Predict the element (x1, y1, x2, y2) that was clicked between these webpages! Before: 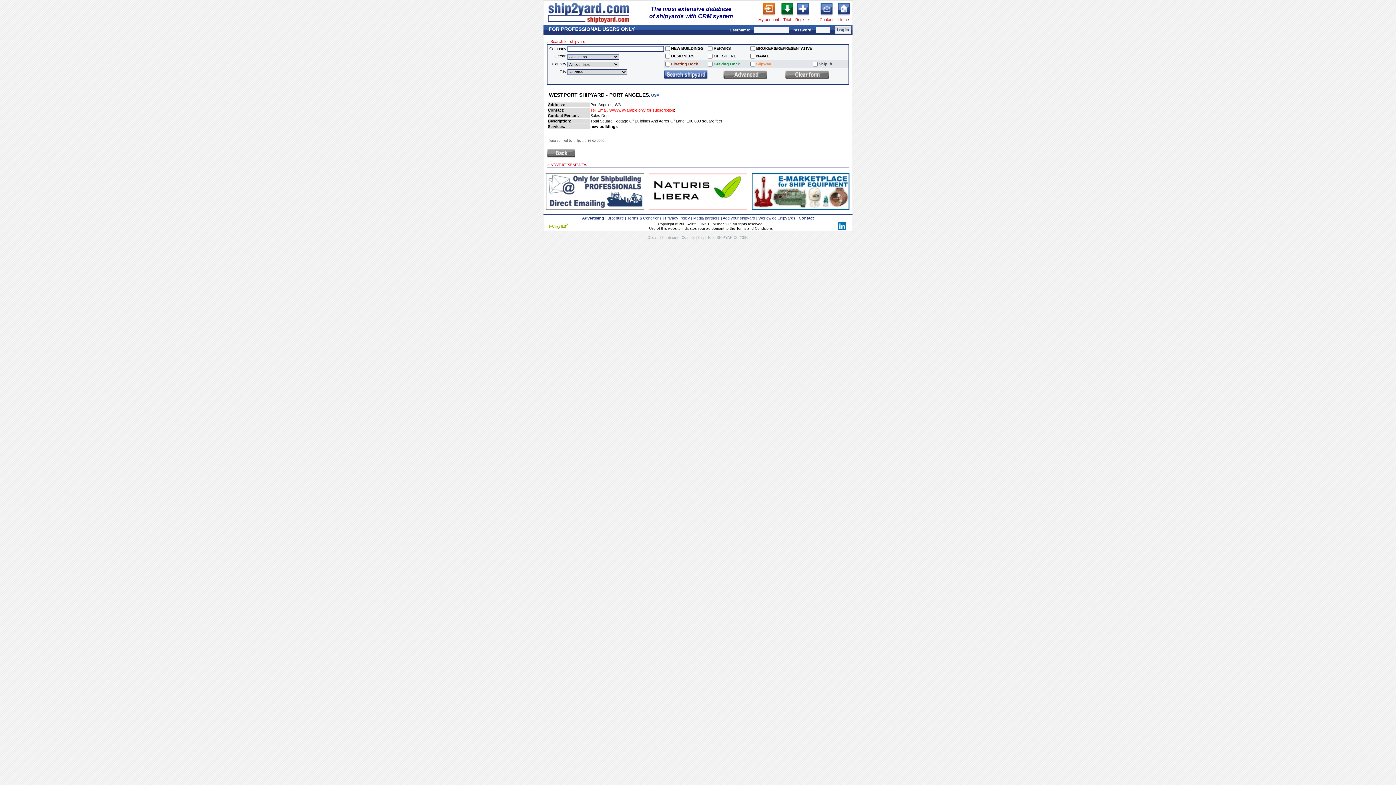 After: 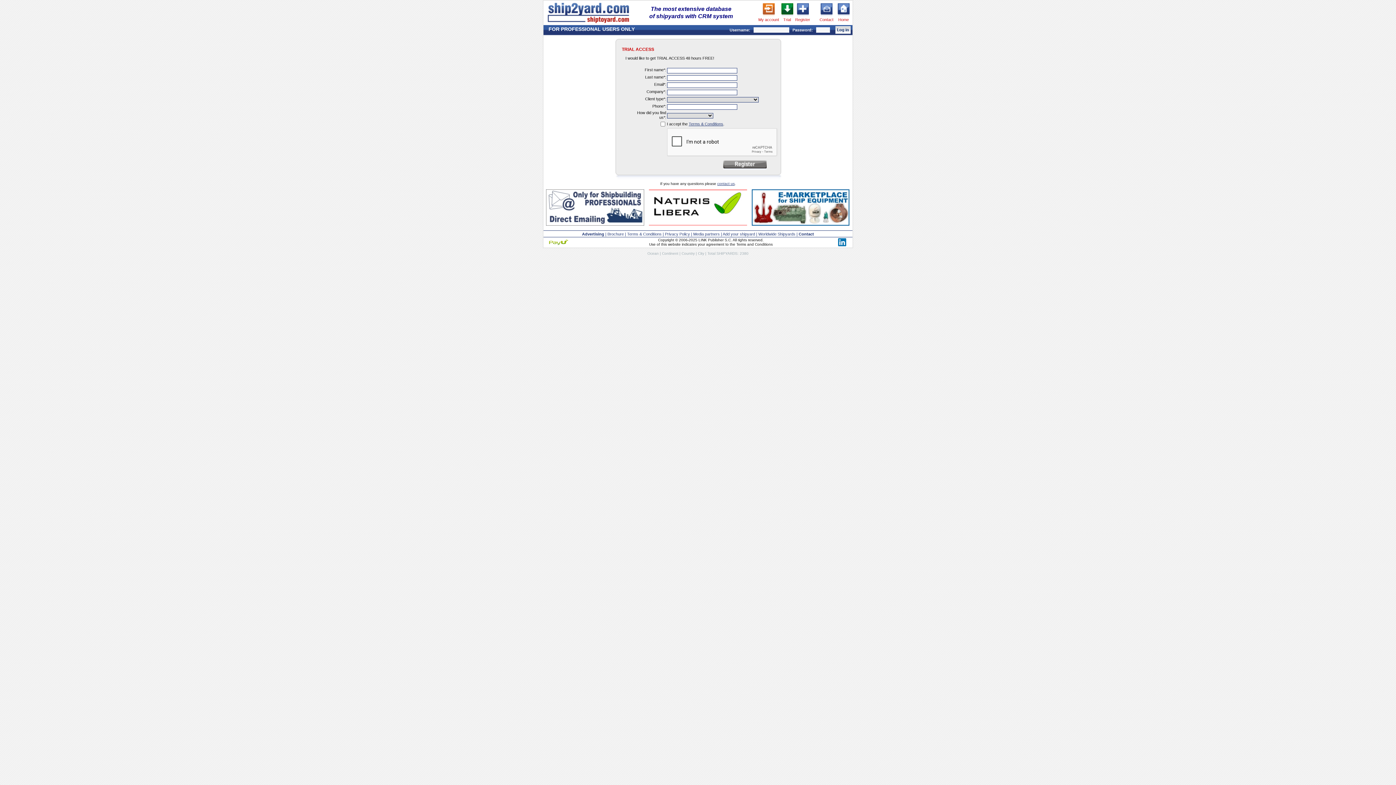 Action: bbox: (781, 13, 793, 18)